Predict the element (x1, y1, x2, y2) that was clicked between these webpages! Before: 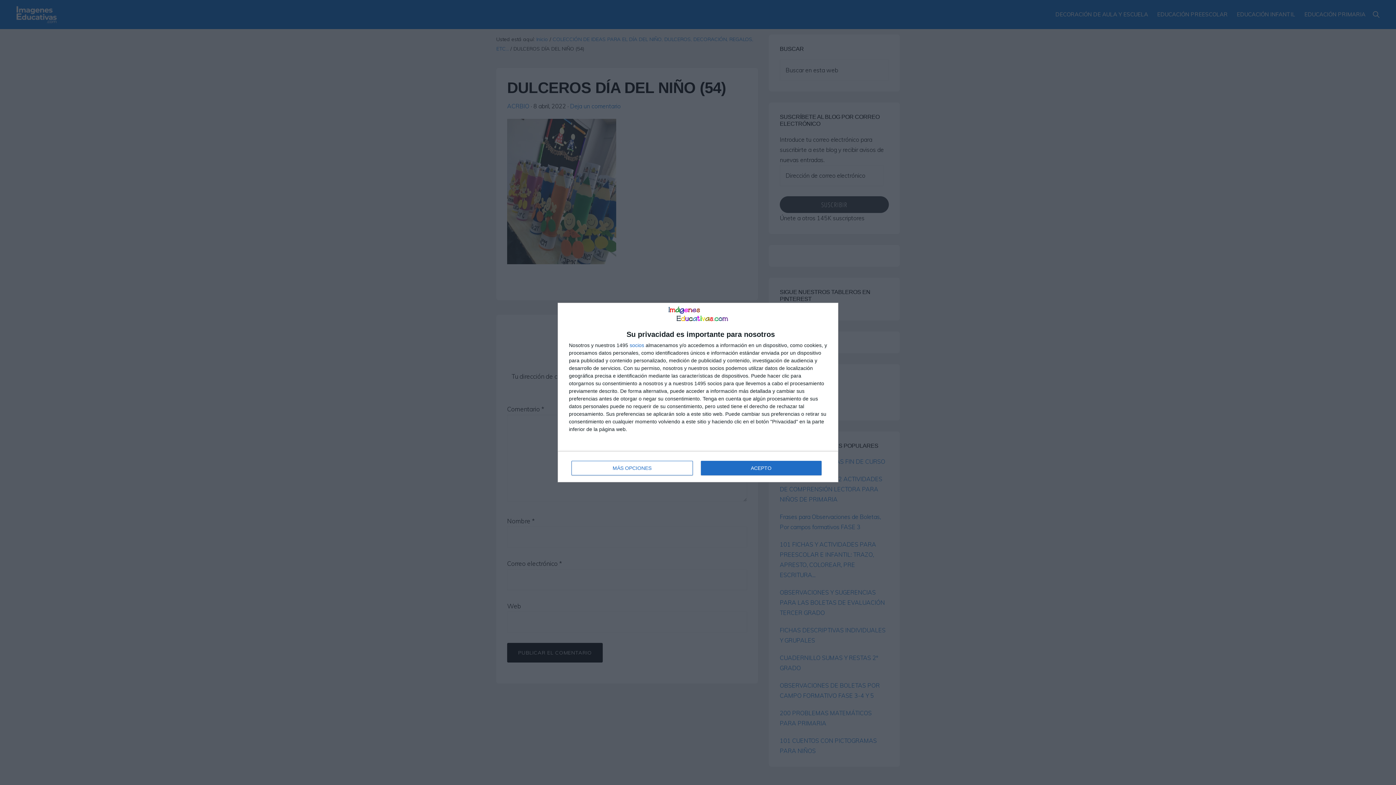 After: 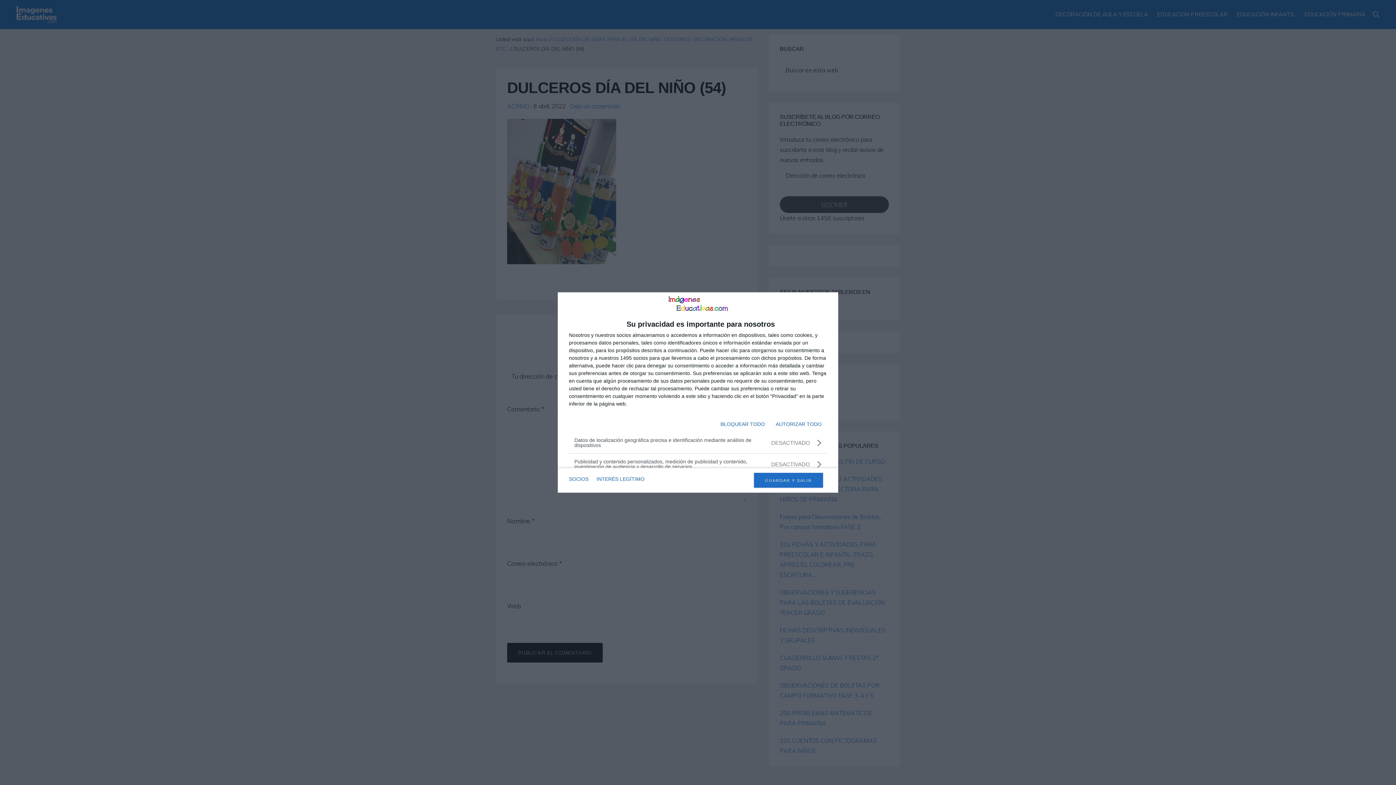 Action: label: MÁS OPCIONES bbox: (571, 461, 692, 475)